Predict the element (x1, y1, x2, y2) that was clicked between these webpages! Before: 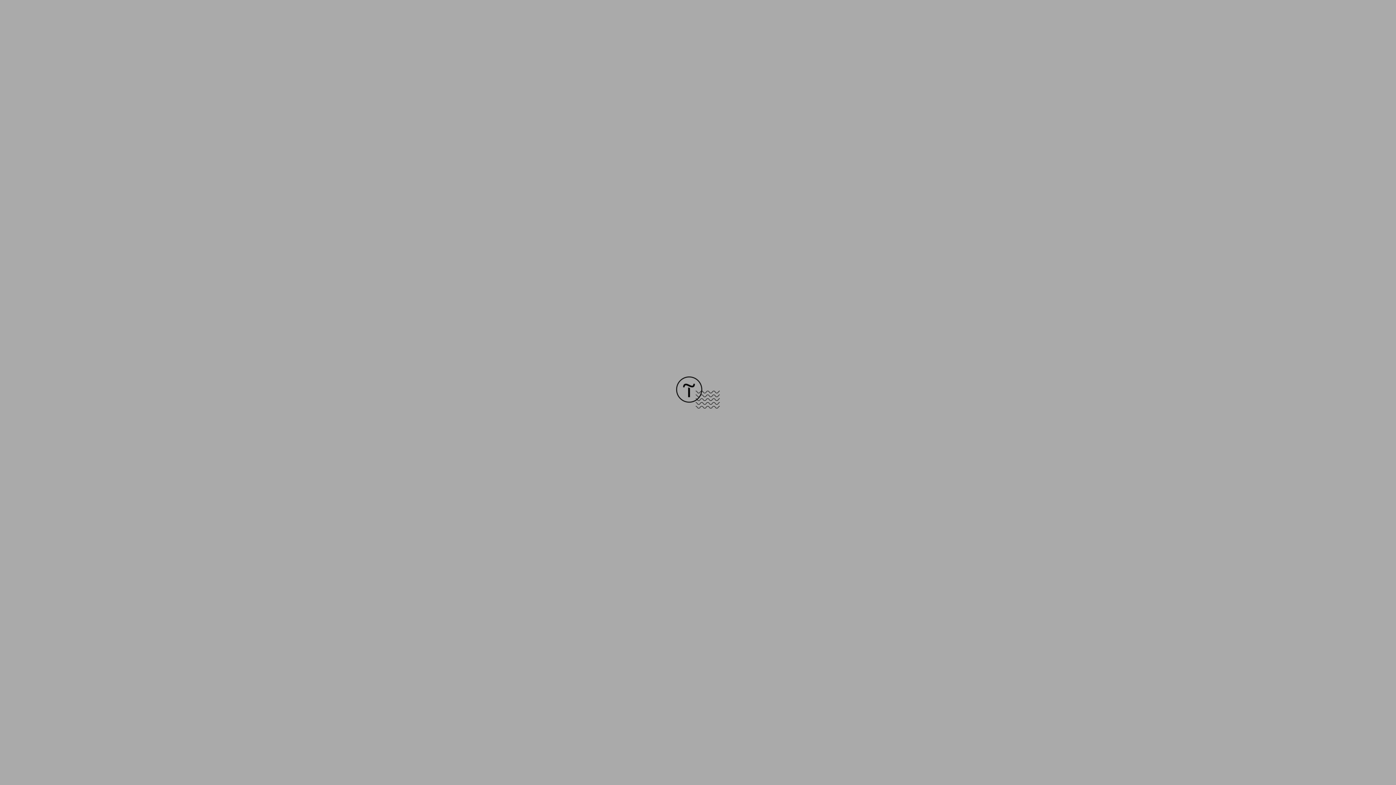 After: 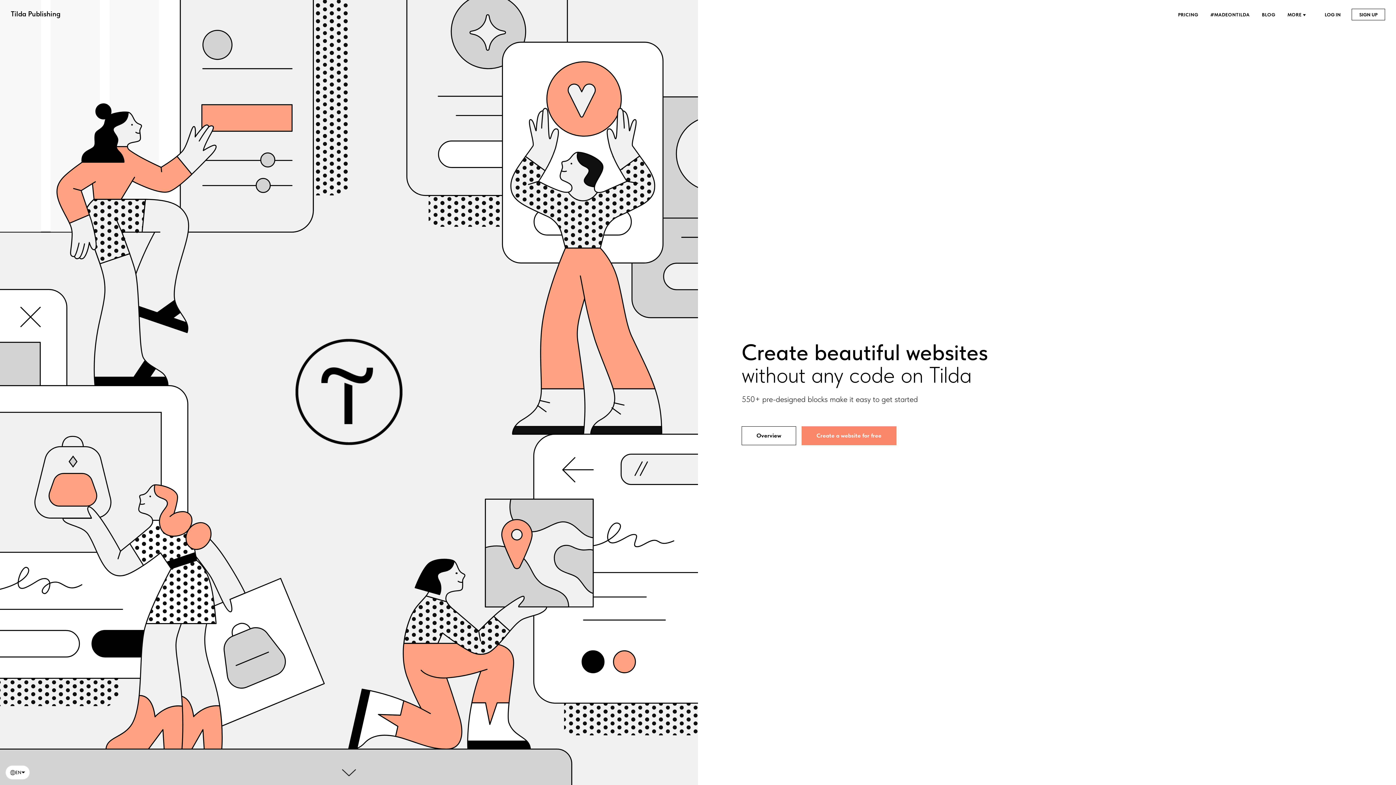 Action: bbox: (676, 403, 720, 409)